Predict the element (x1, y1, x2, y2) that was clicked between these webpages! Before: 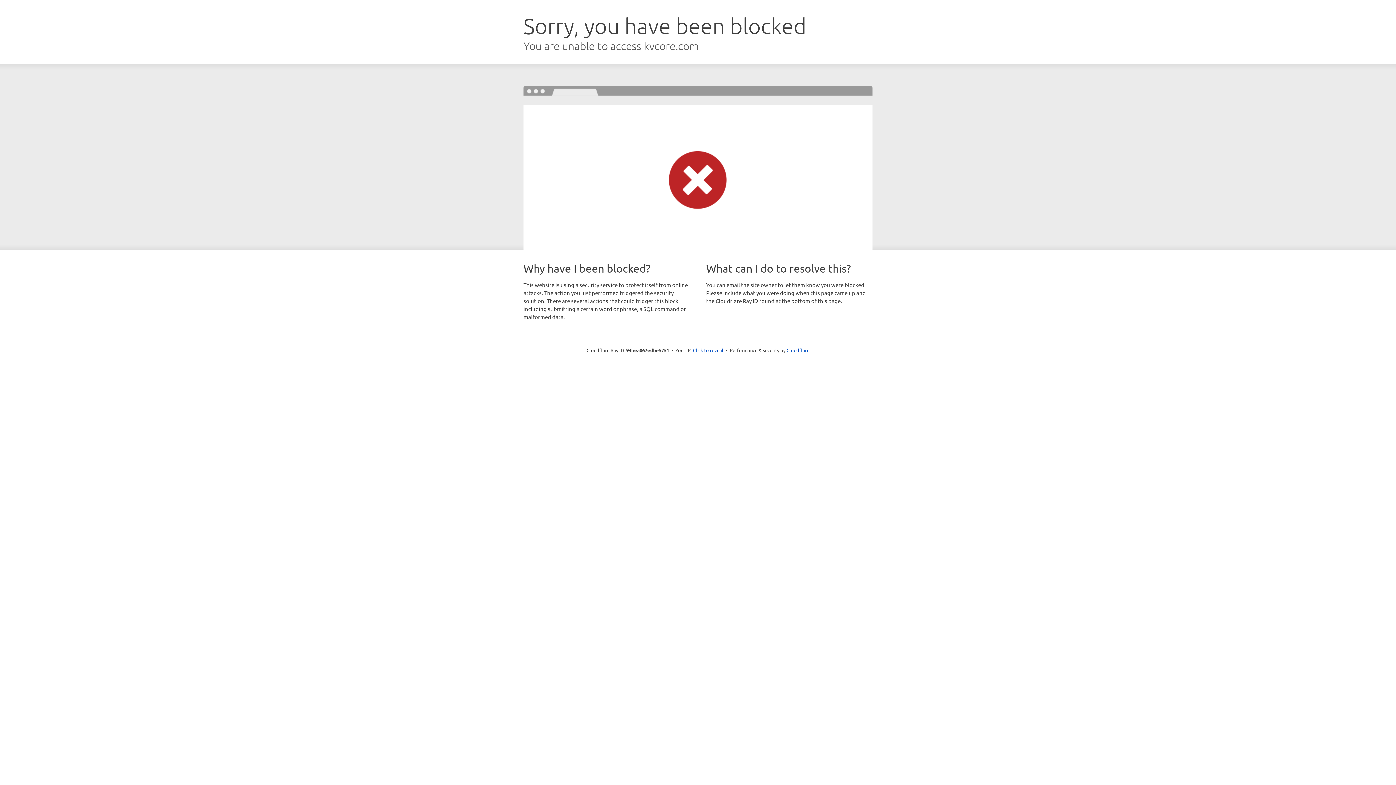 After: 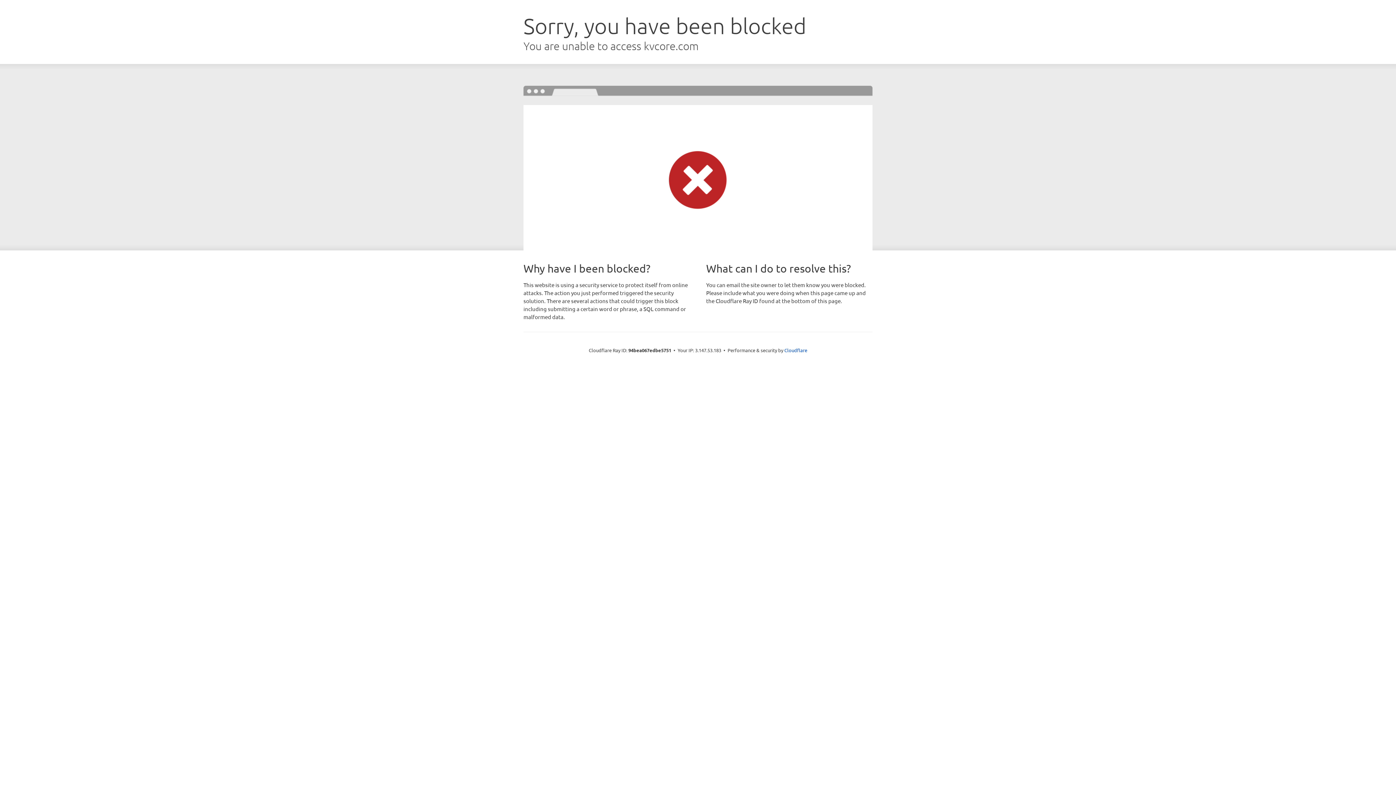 Action: bbox: (693, 346, 723, 353) label: Click to reveal